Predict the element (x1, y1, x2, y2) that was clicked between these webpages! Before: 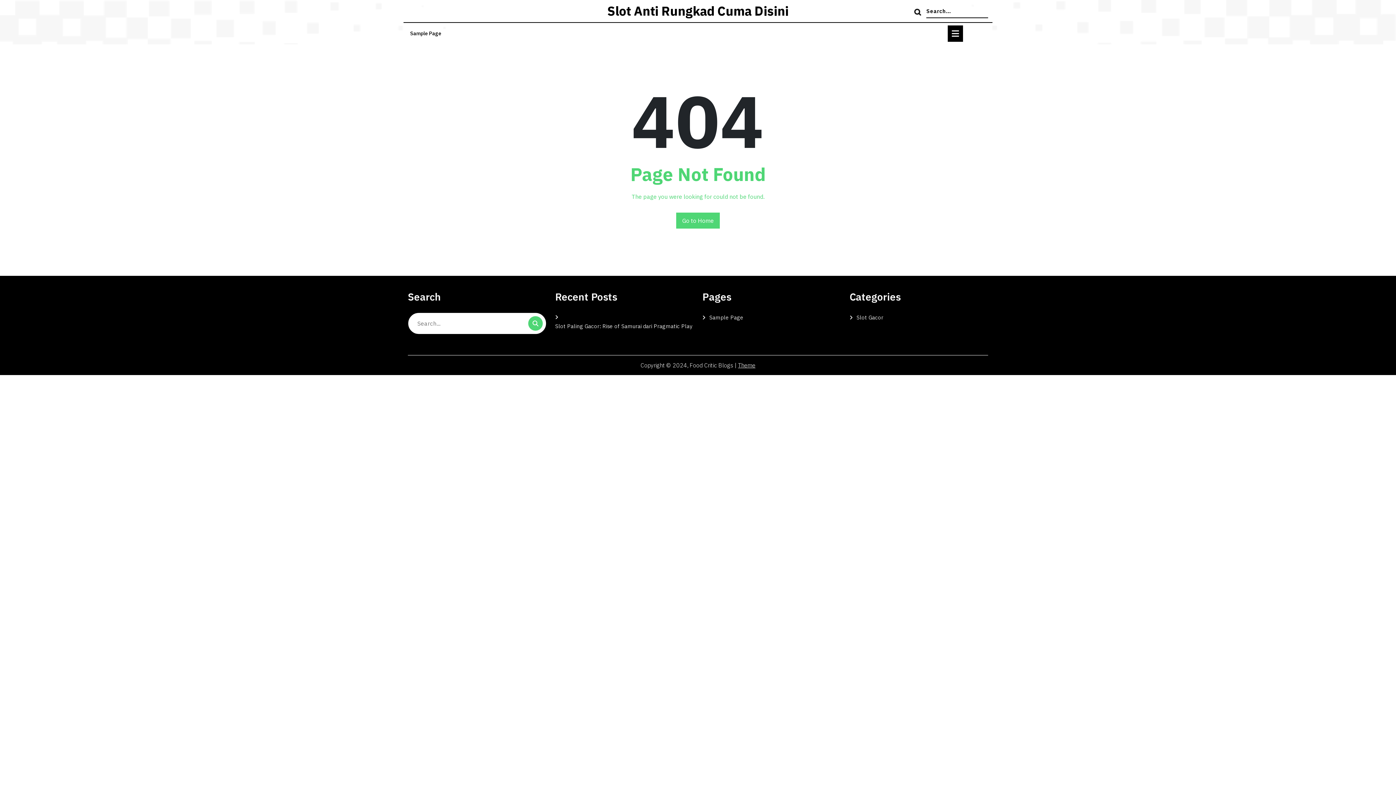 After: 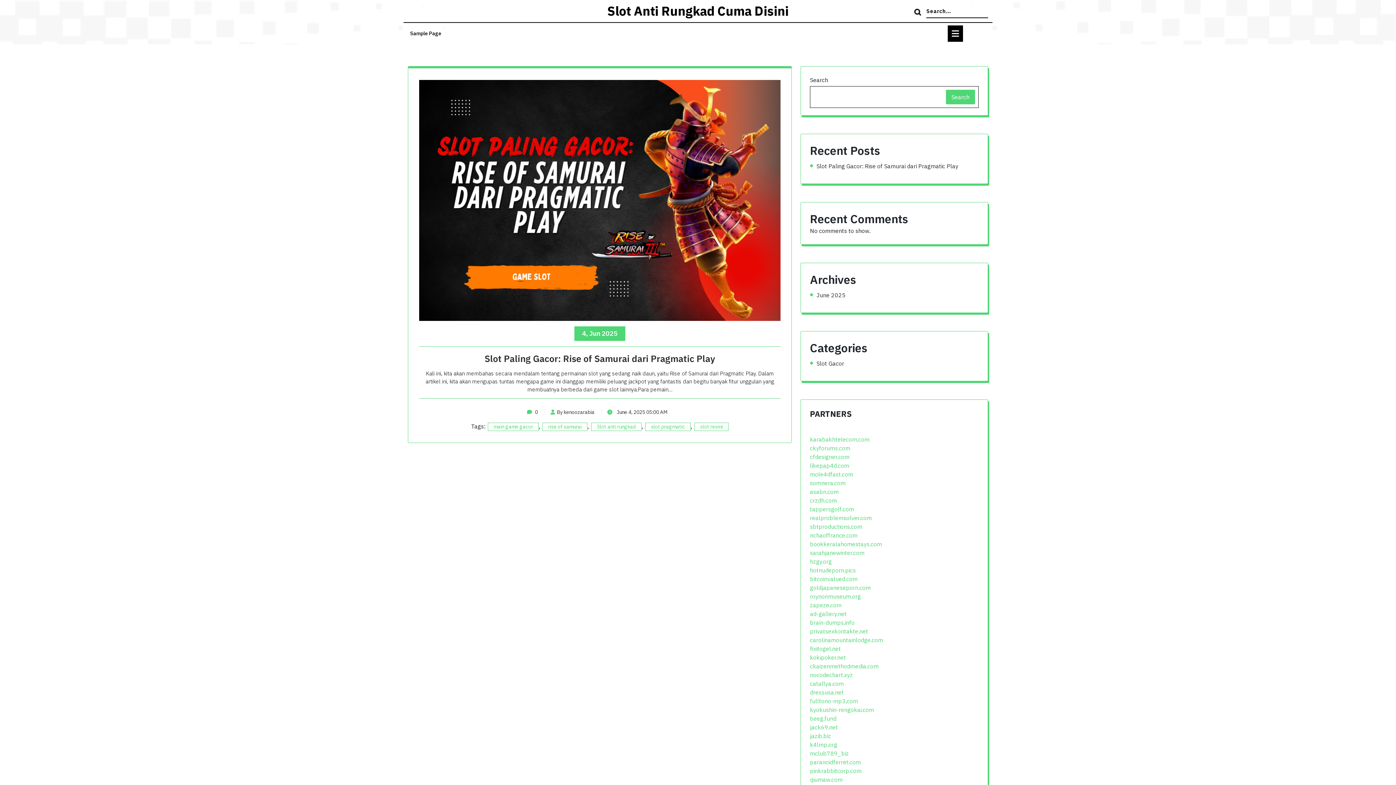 Action: bbox: (676, 212, 720, 228) label: Go to Home